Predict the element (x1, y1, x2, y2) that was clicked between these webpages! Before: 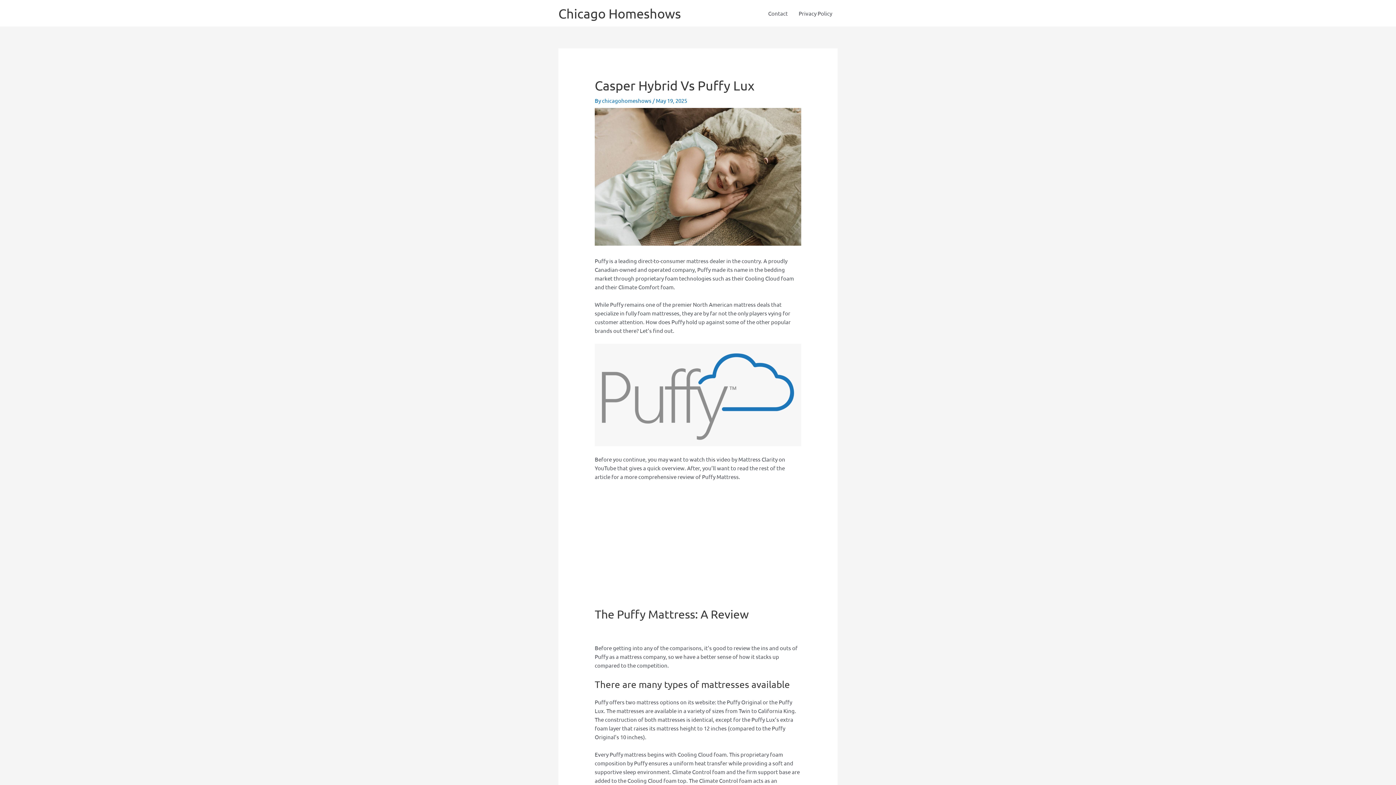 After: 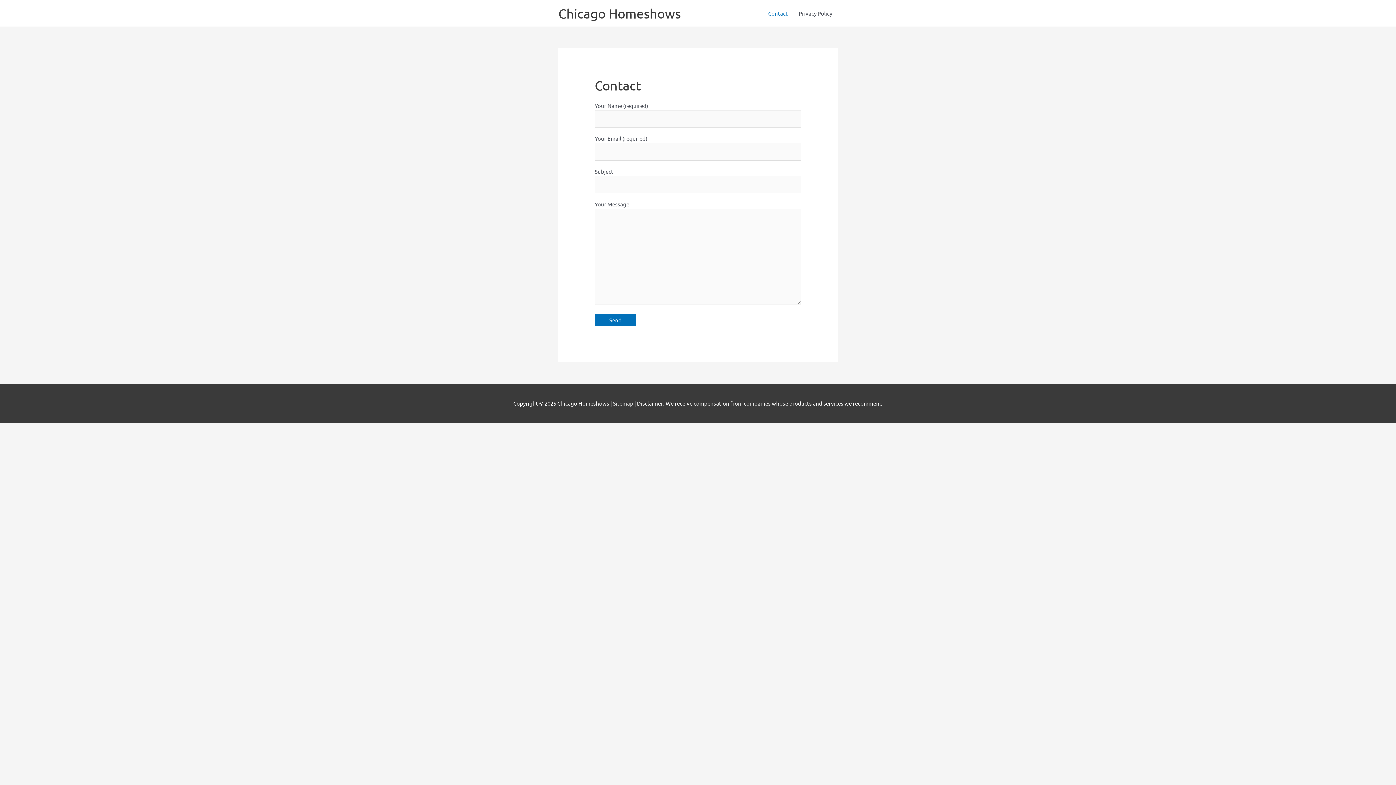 Action: bbox: (762, 0, 793, 26) label: Contact